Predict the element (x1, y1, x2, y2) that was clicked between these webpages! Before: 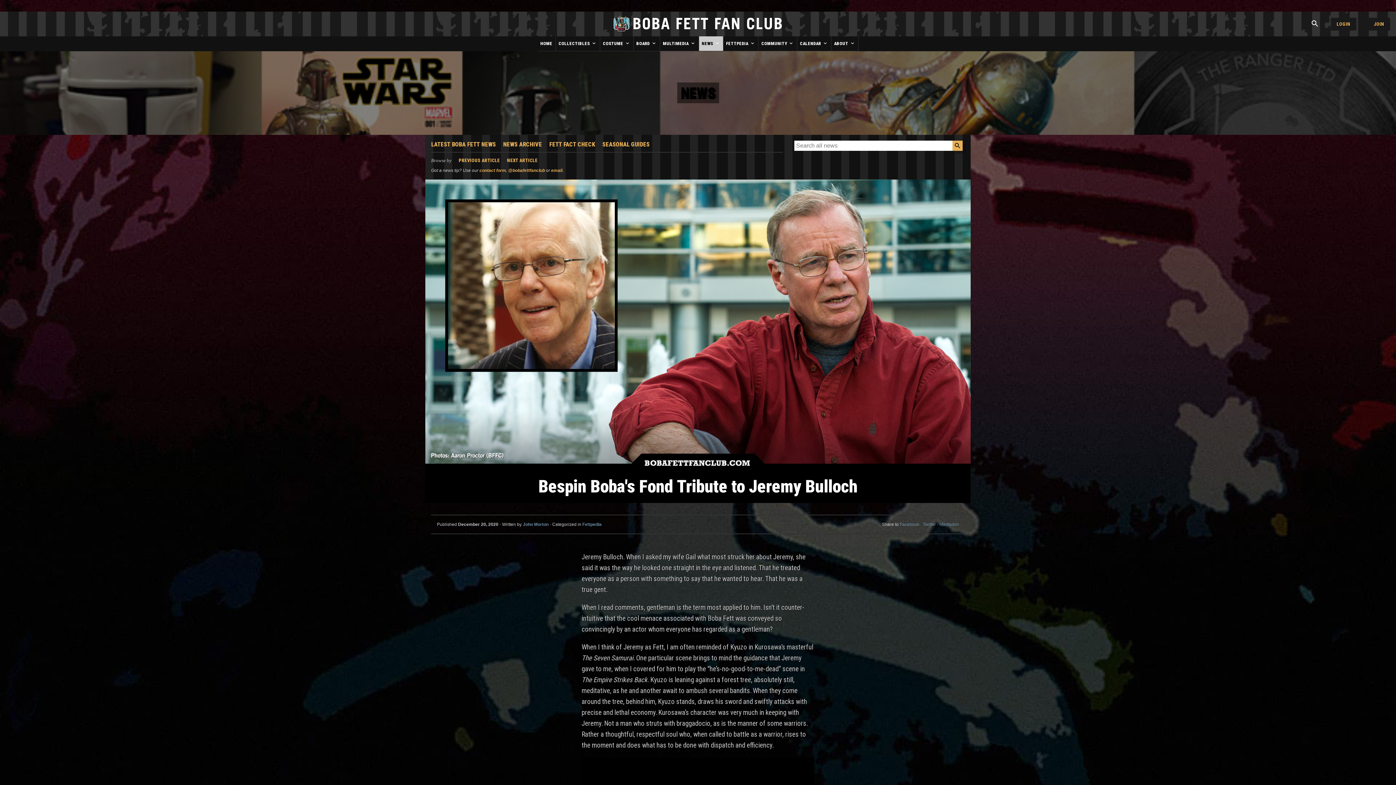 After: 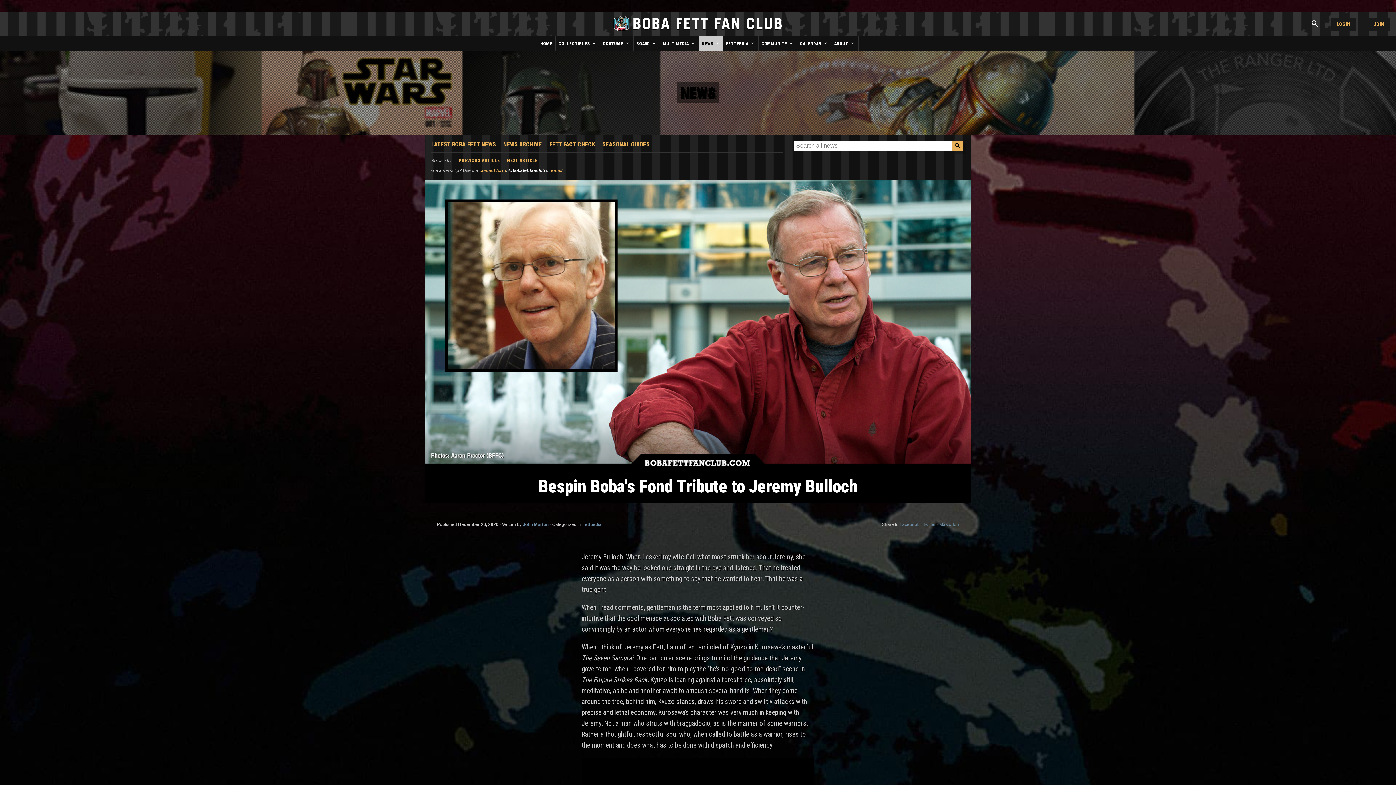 Action: label: @bobafettfanclub bbox: (508, 168, 545, 173)